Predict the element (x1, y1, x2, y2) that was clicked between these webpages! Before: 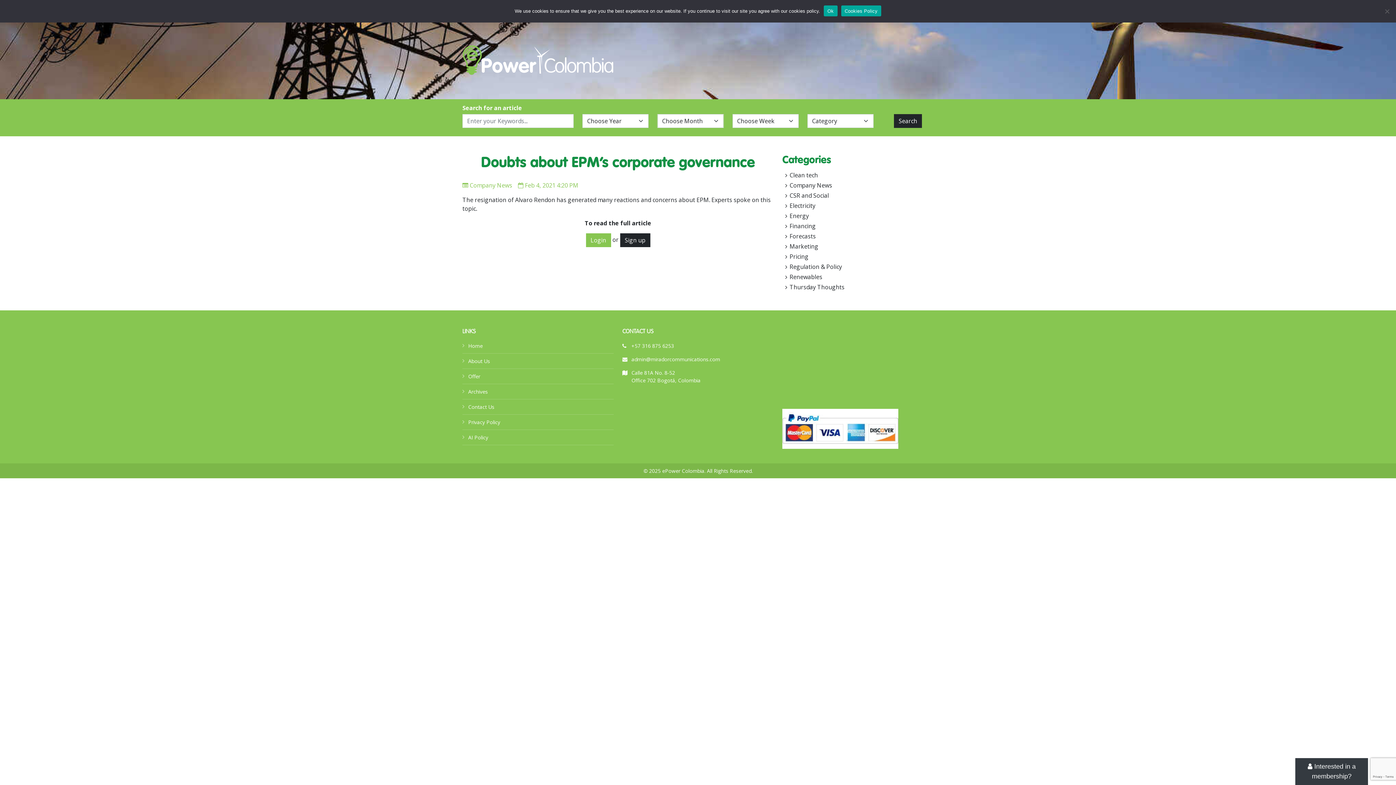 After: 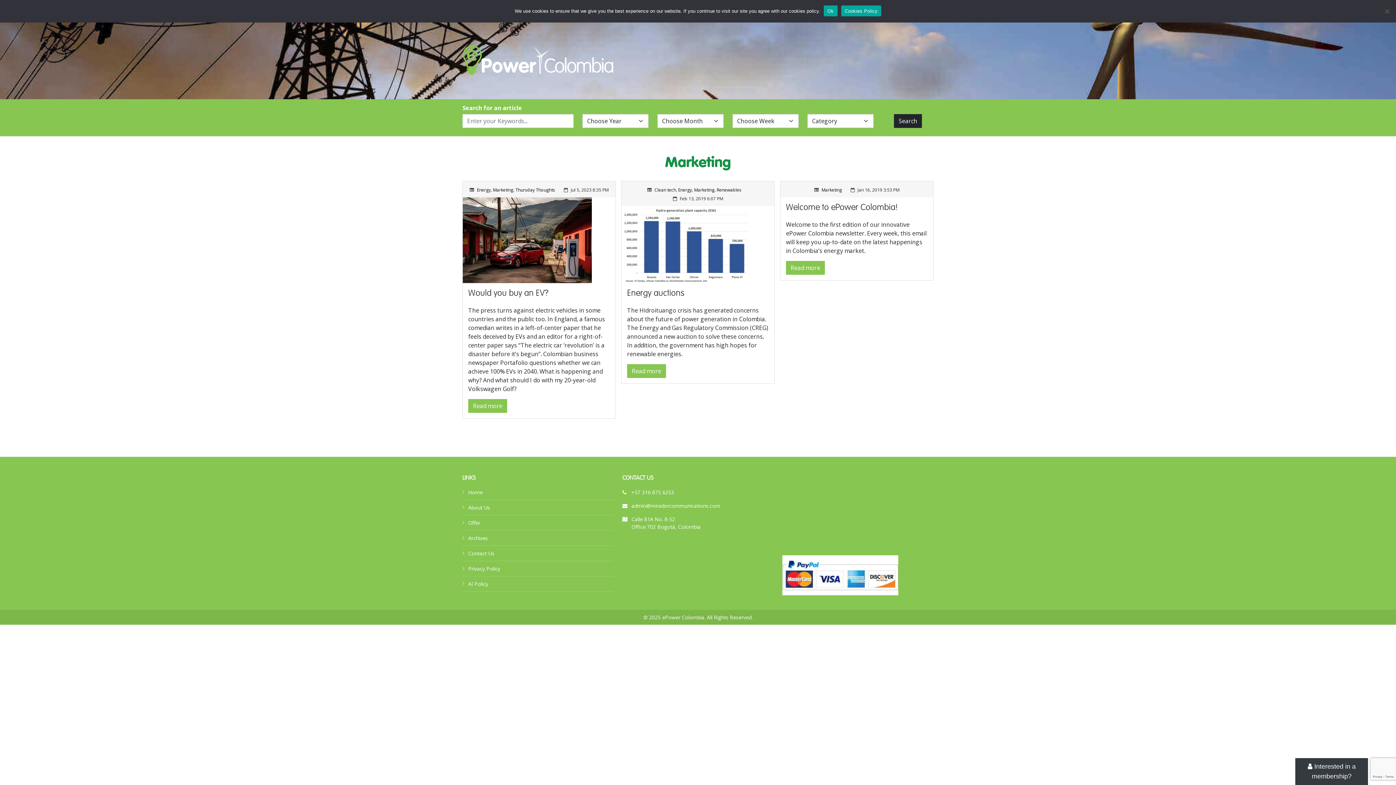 Action: bbox: (782, 241, 933, 251) label: Marketing